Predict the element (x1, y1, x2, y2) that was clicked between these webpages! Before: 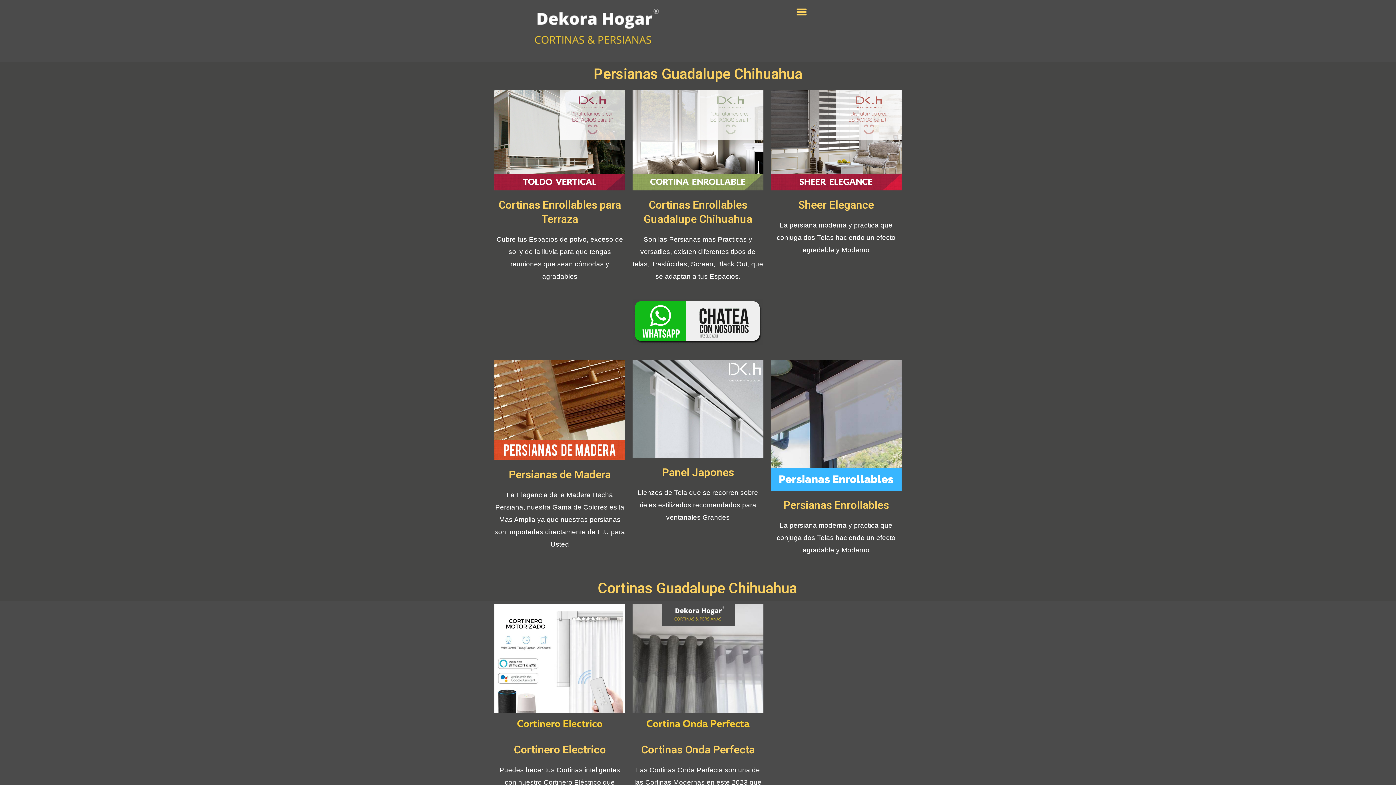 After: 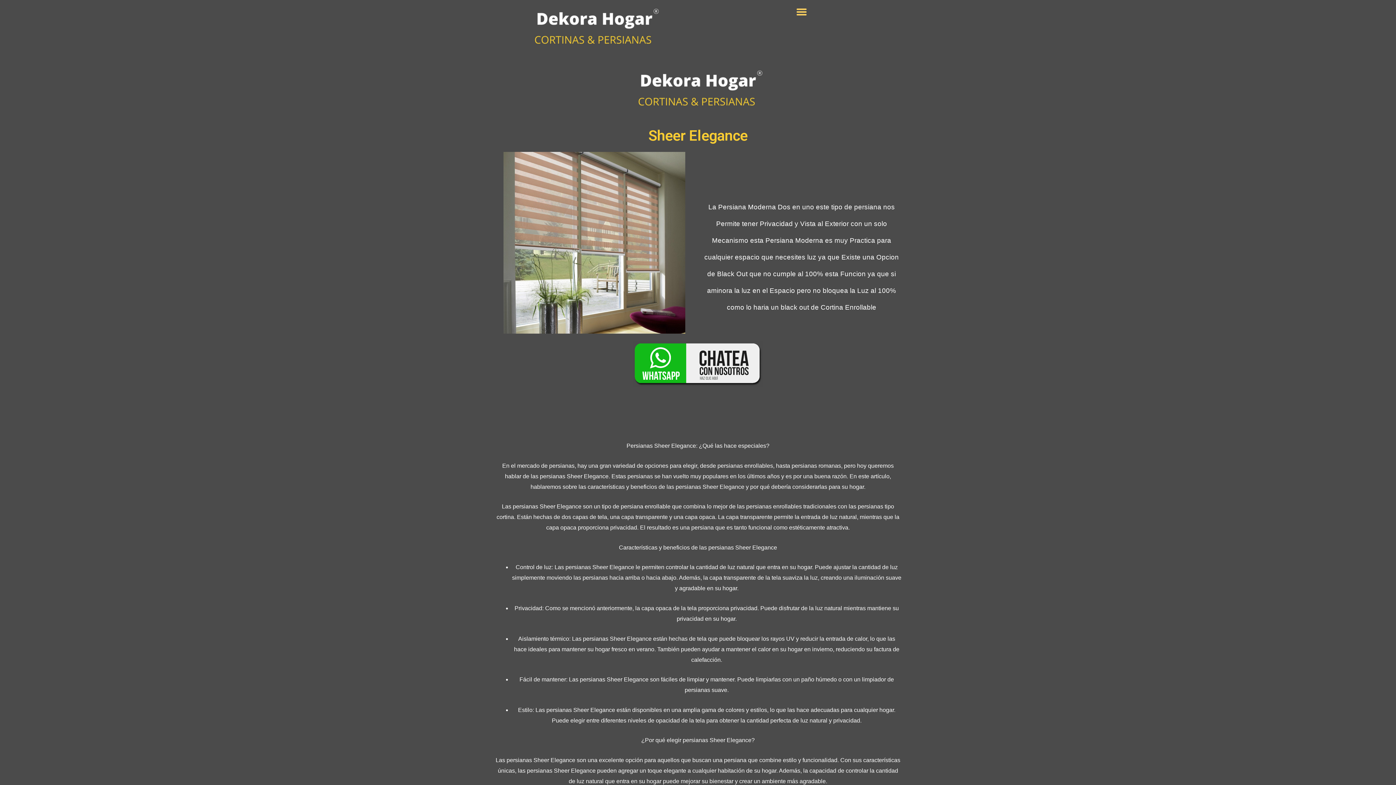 Action: bbox: (770, 90, 901, 190)